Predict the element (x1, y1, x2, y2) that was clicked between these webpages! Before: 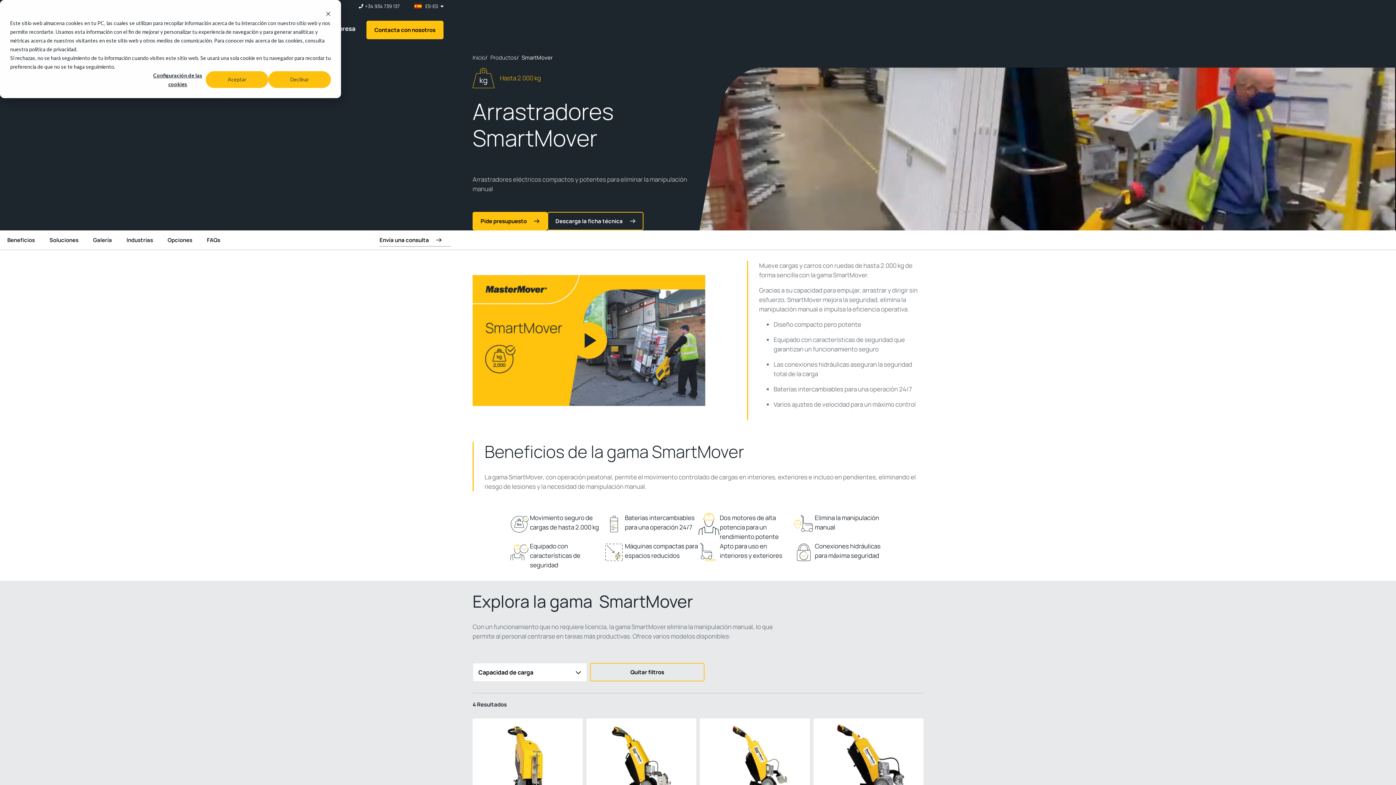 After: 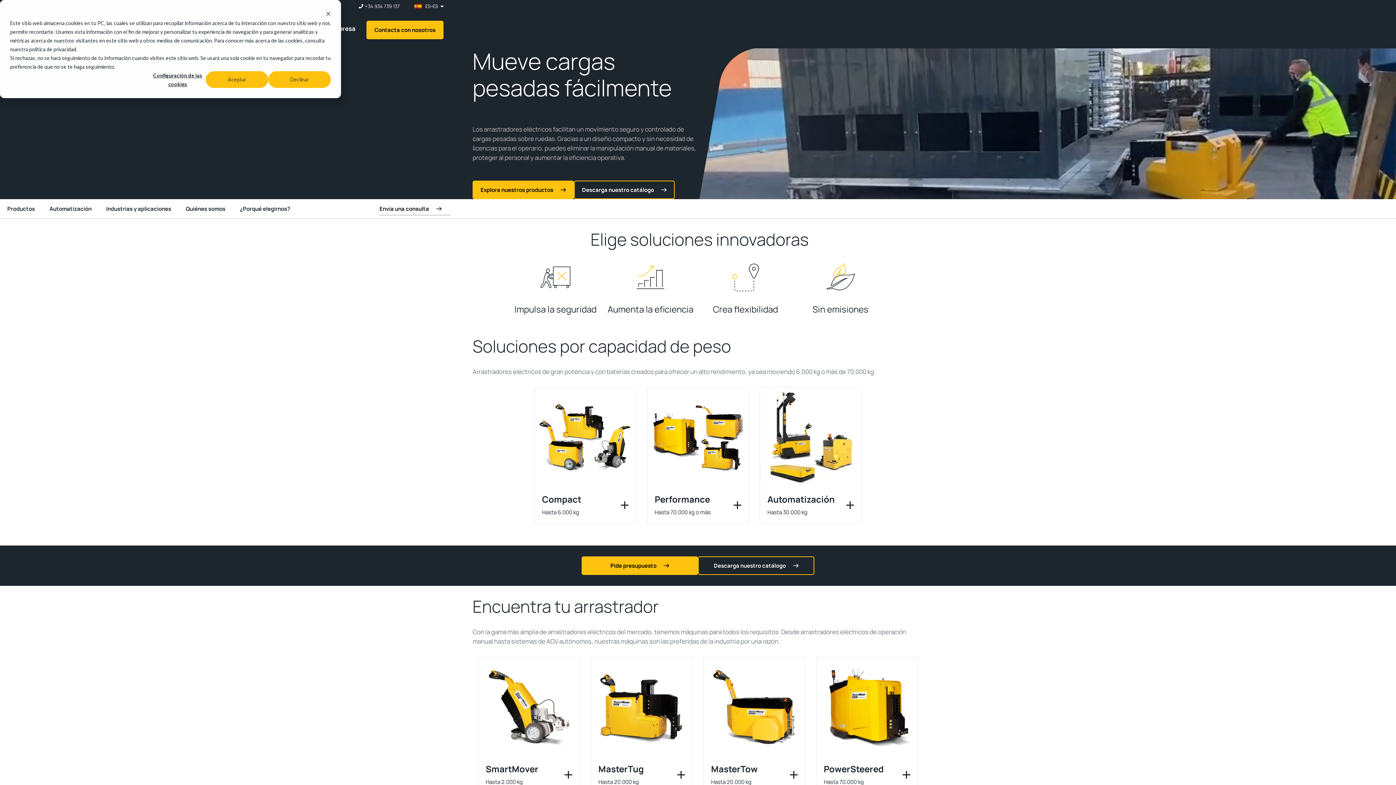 Action: label: Inicio bbox: (472, 53, 485, 61)